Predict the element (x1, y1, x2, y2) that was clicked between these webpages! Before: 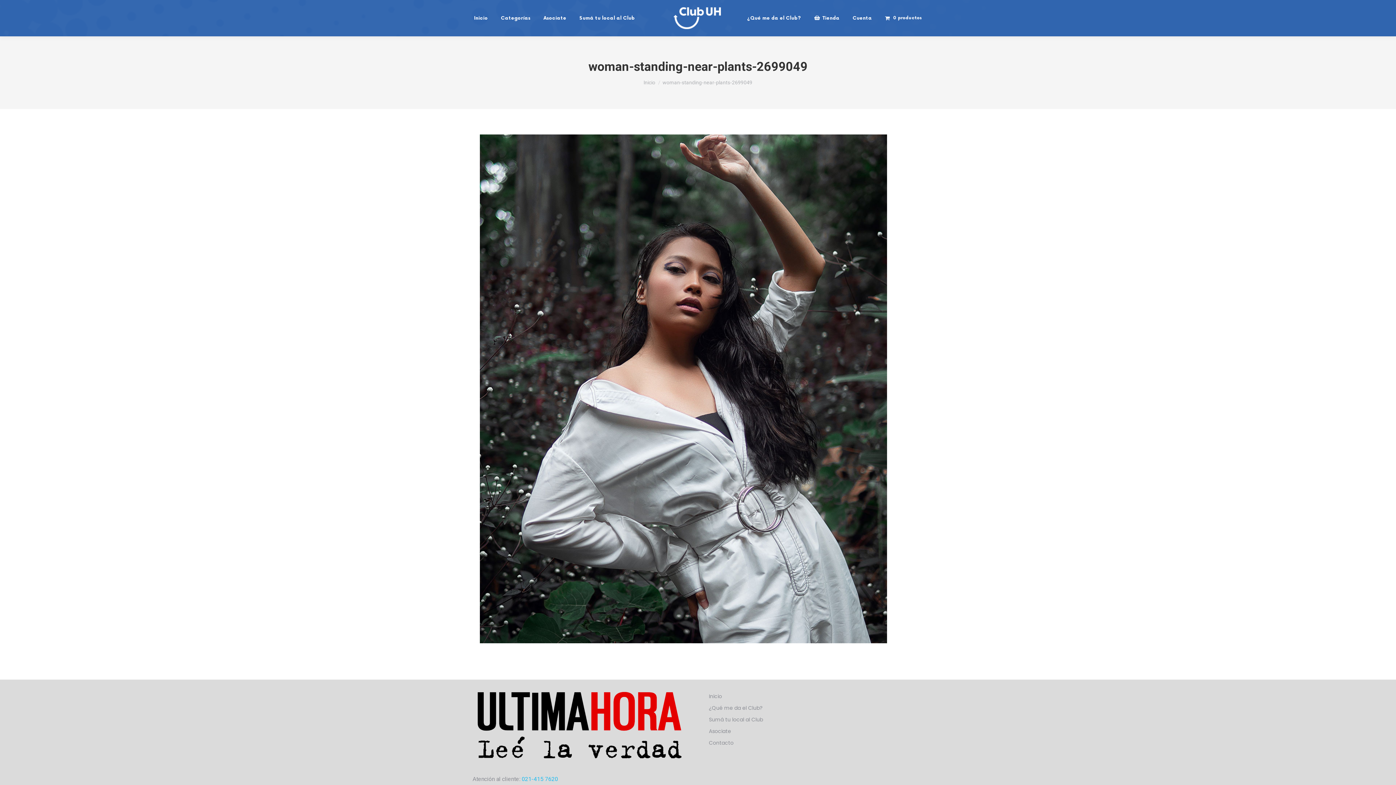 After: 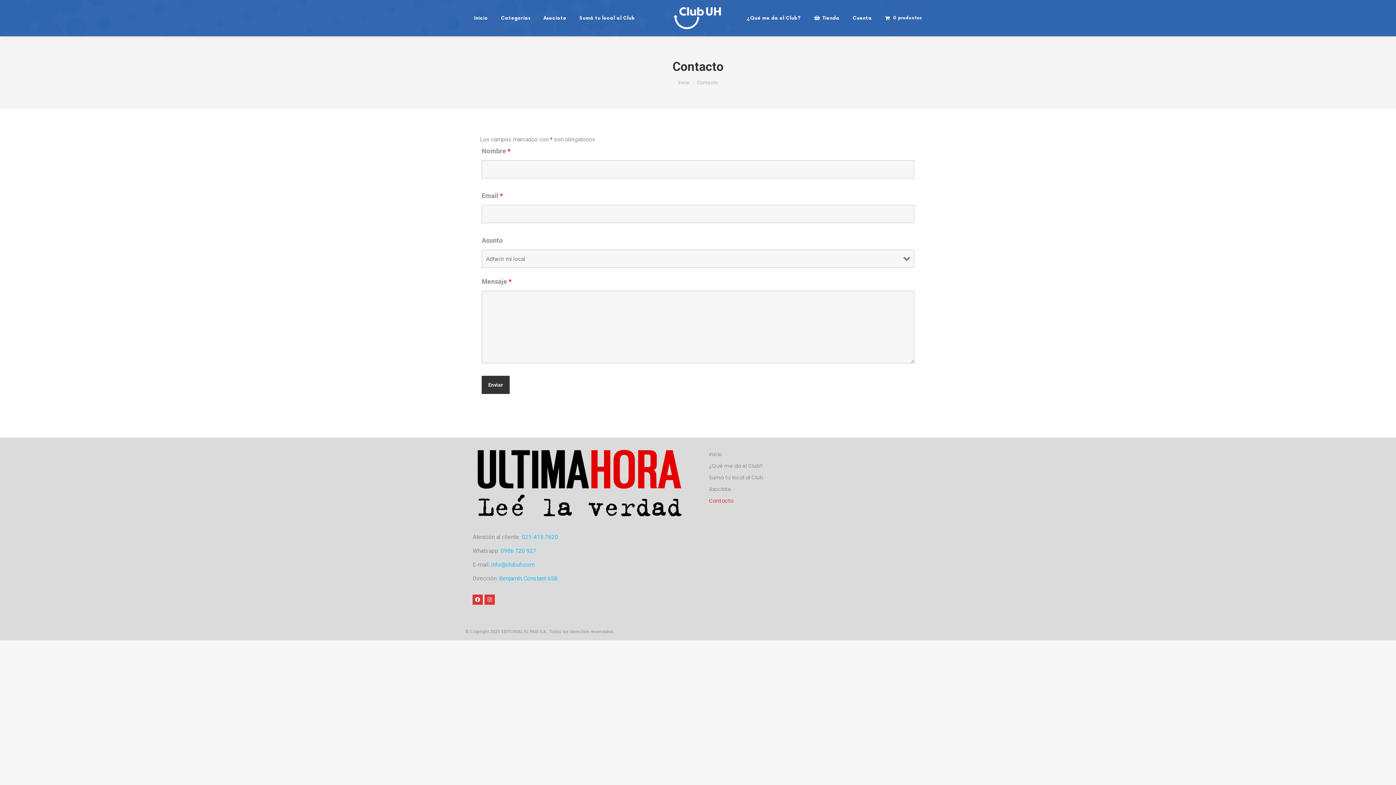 Action: label: Contacto bbox: (709, 737, 775, 749)